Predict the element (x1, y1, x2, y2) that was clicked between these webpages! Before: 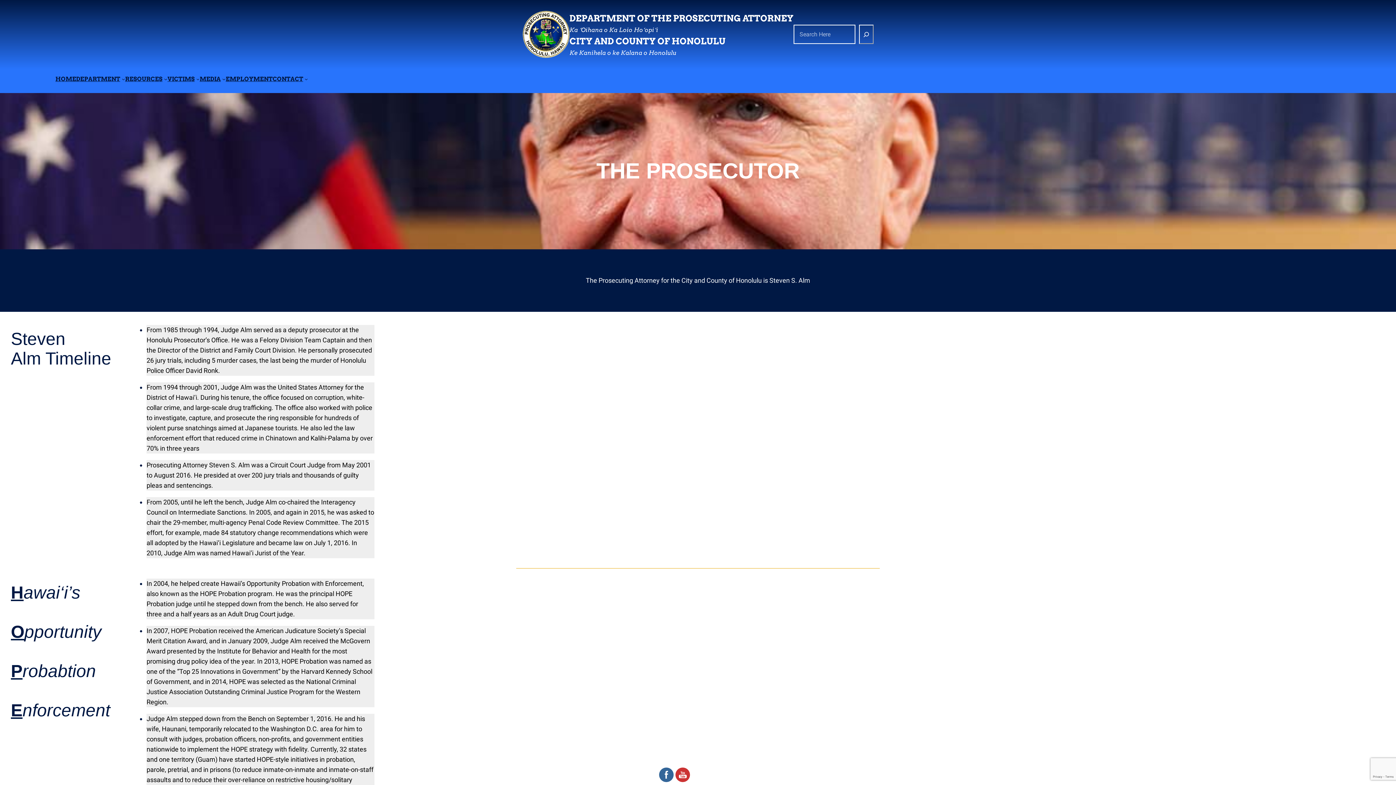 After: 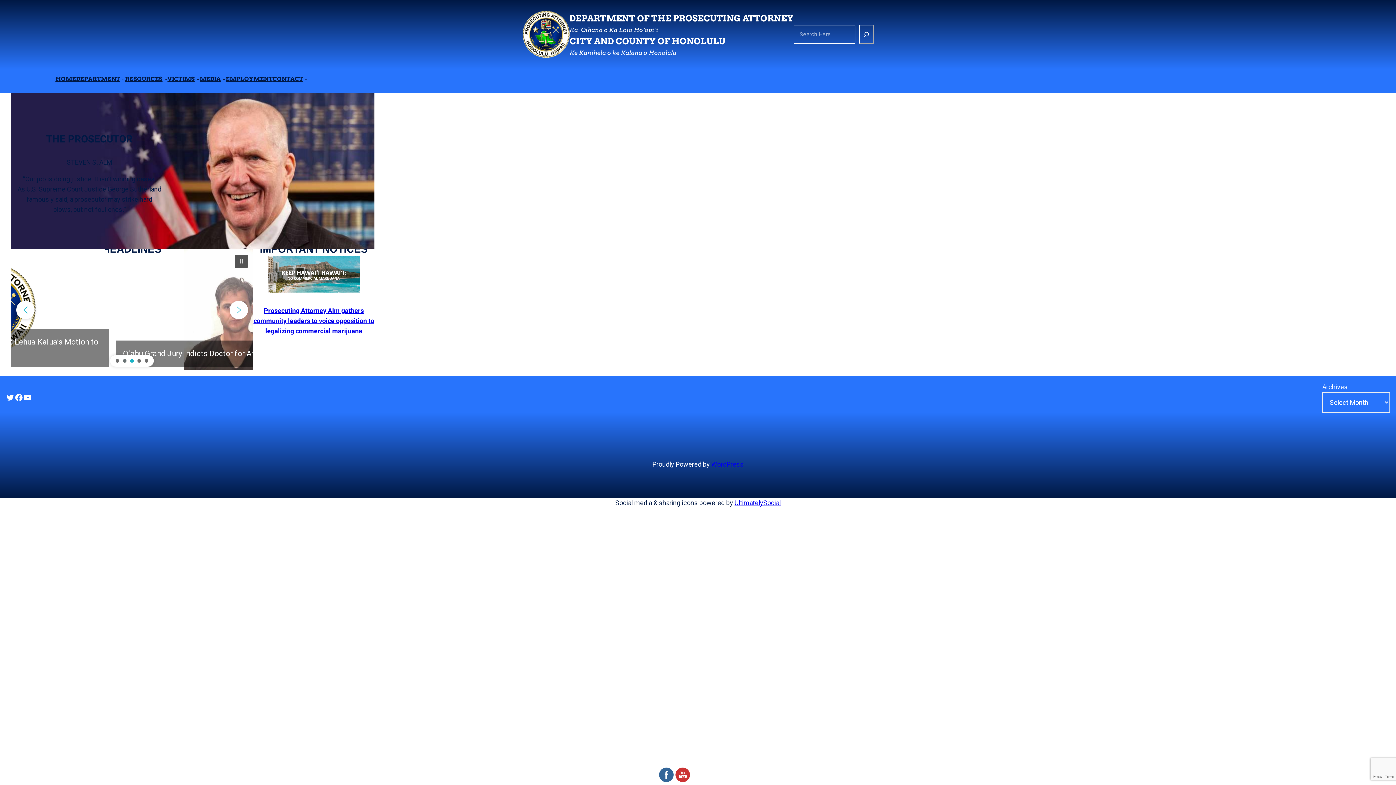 Action: bbox: (55, 74, 76, 83) label: HOME